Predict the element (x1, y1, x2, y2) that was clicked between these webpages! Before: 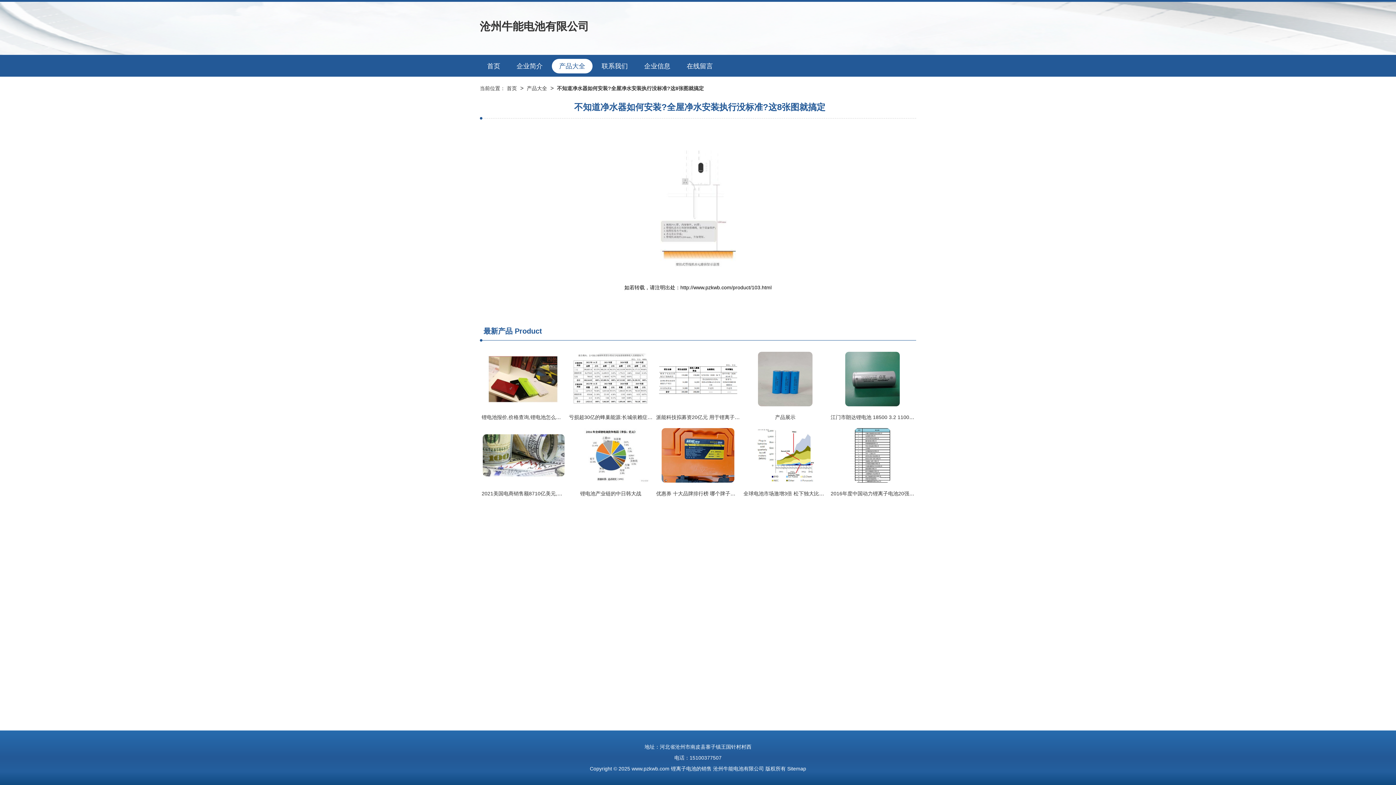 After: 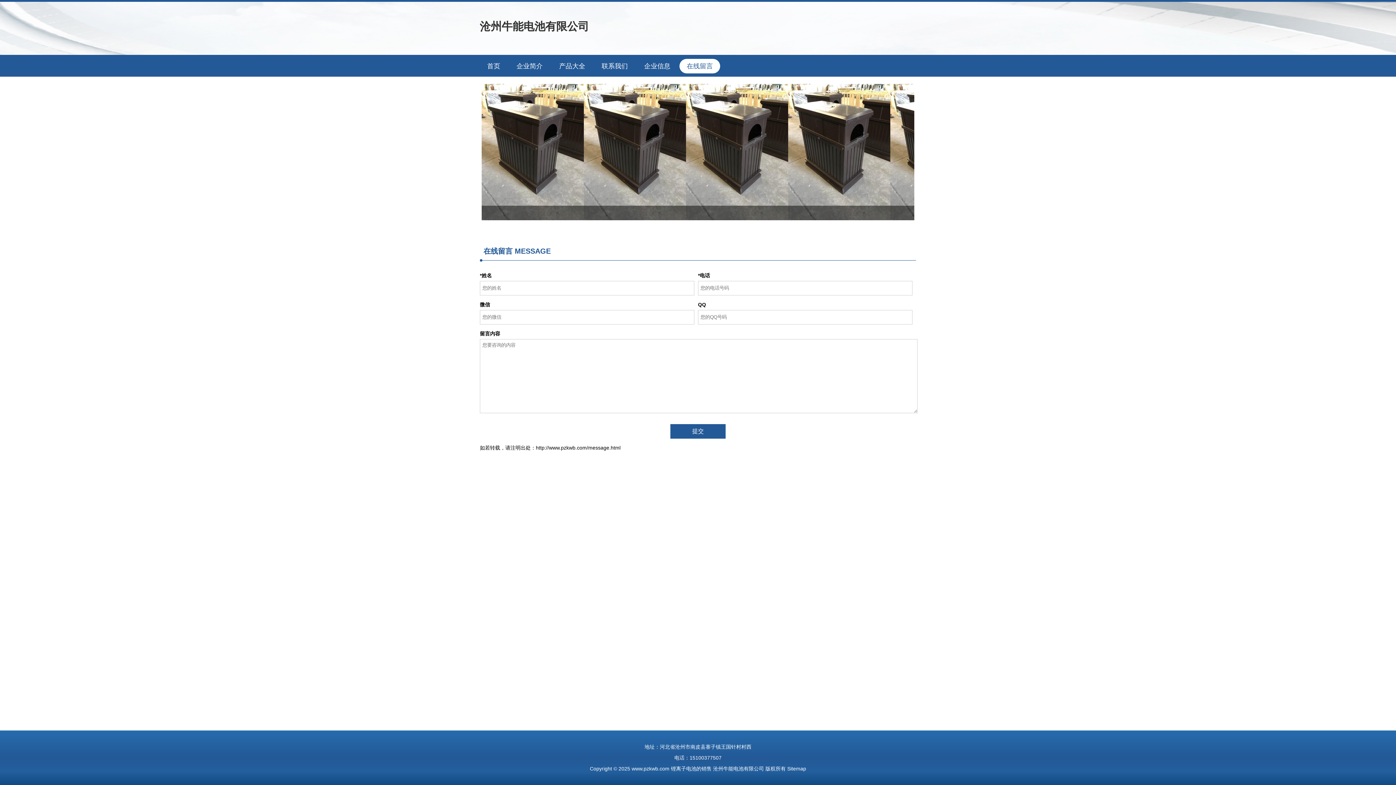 Action: label: 在线留言 bbox: (679, 59, 720, 73)